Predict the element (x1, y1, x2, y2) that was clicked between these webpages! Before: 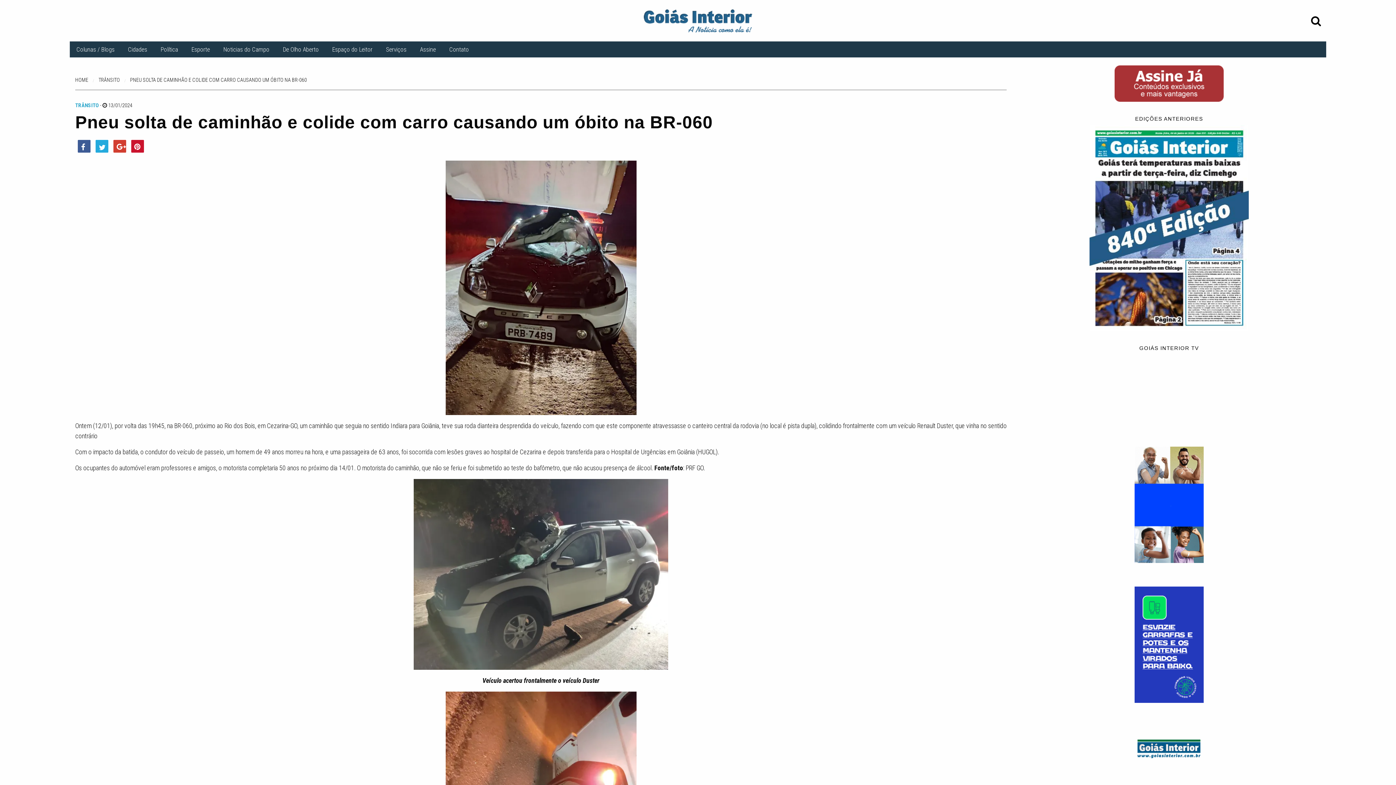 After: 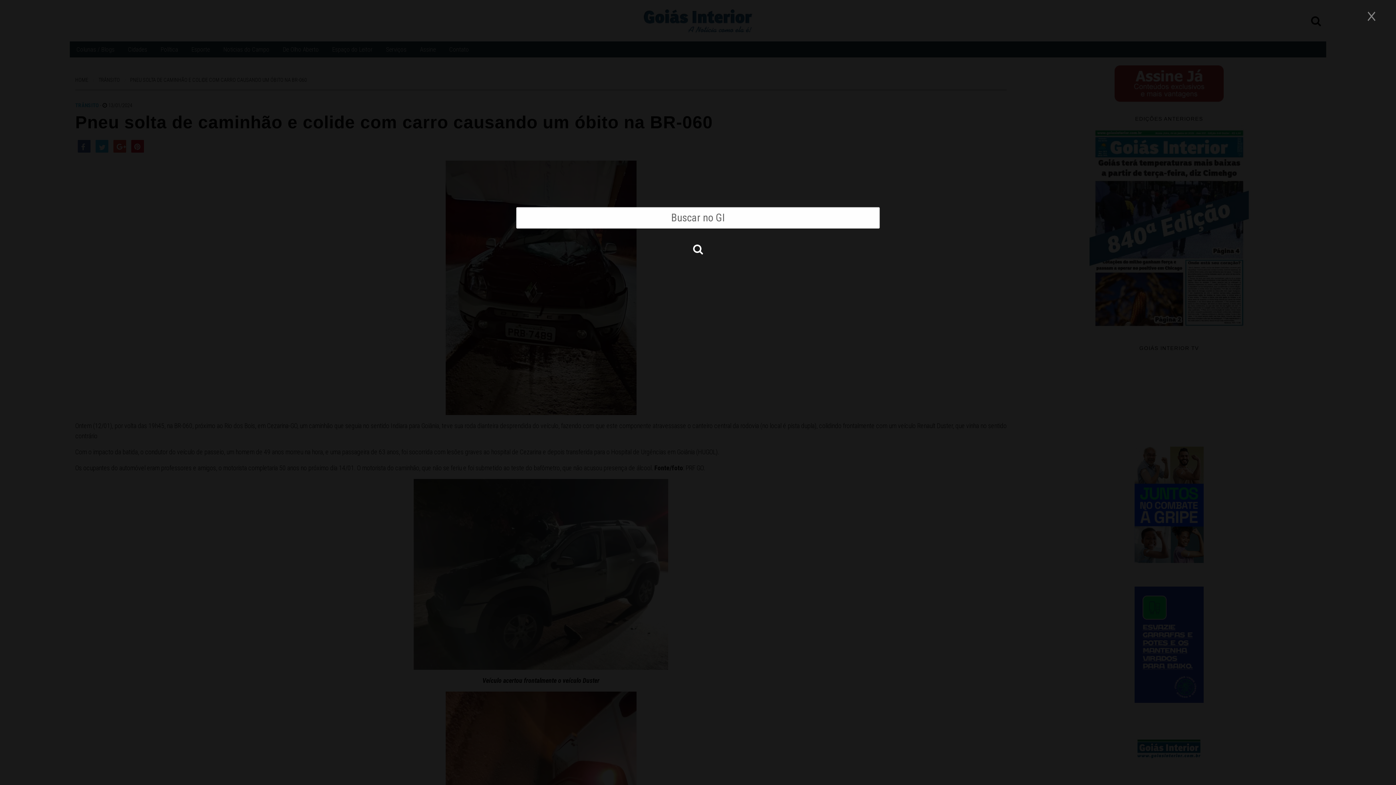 Action: bbox: (1306, 10, 1326, 31)